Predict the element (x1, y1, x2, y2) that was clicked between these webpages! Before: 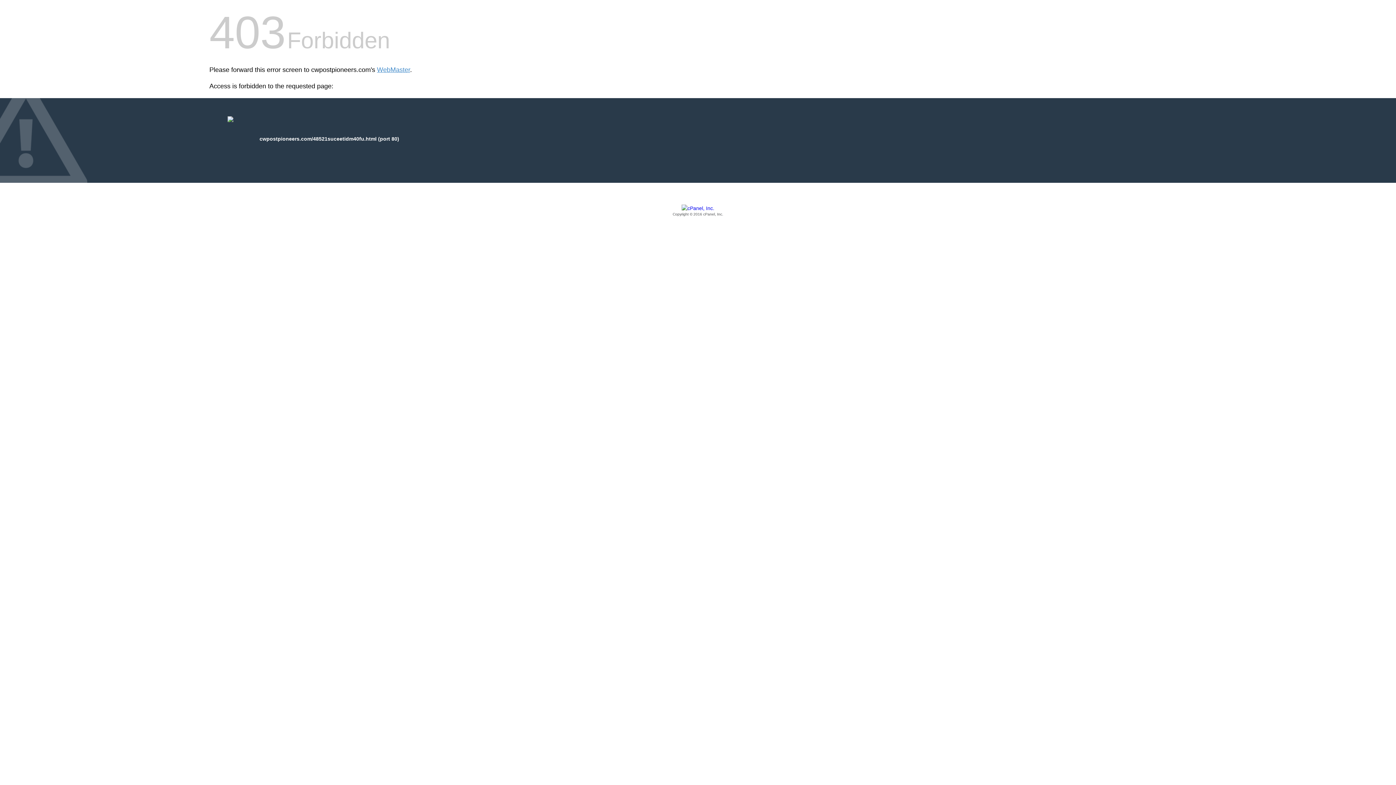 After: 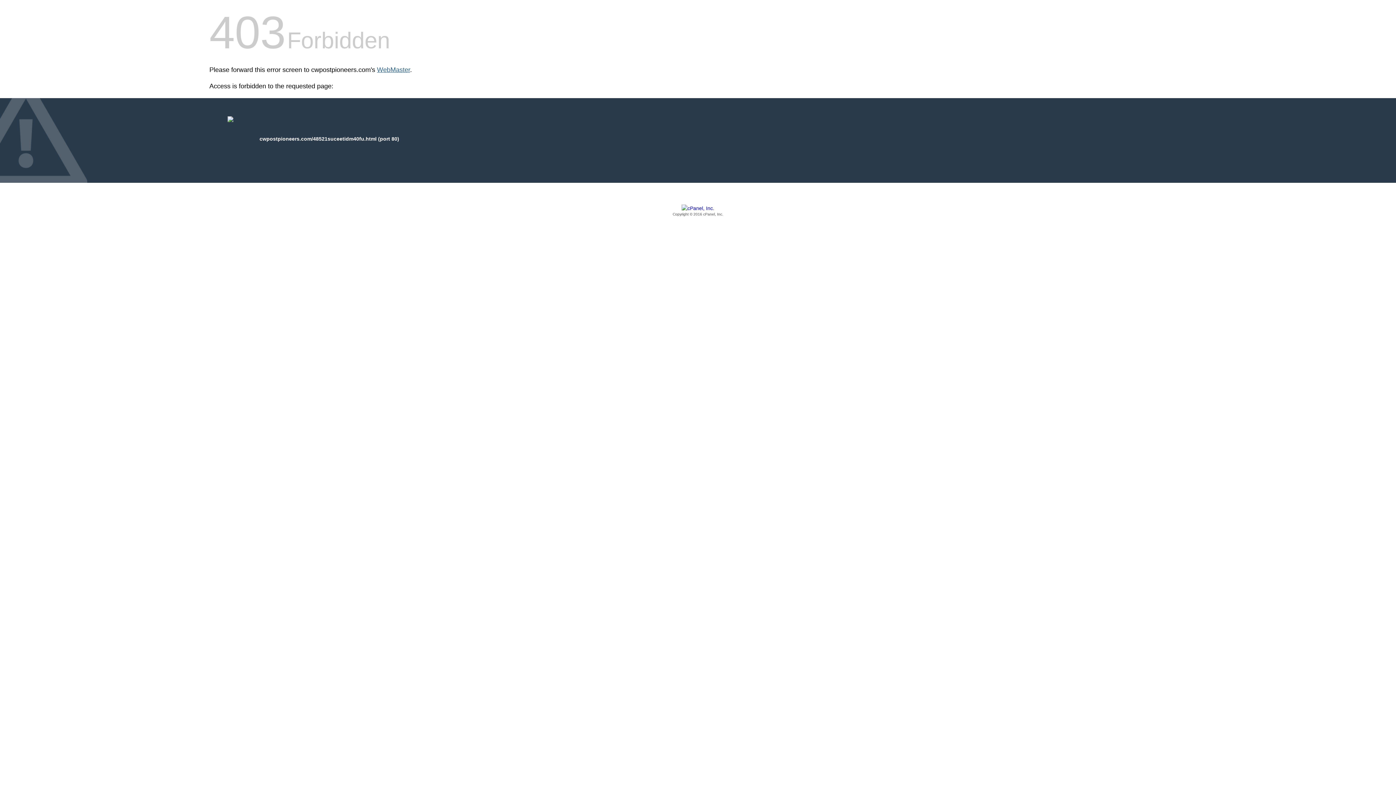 Action: label: WebMaster bbox: (377, 66, 410, 73)